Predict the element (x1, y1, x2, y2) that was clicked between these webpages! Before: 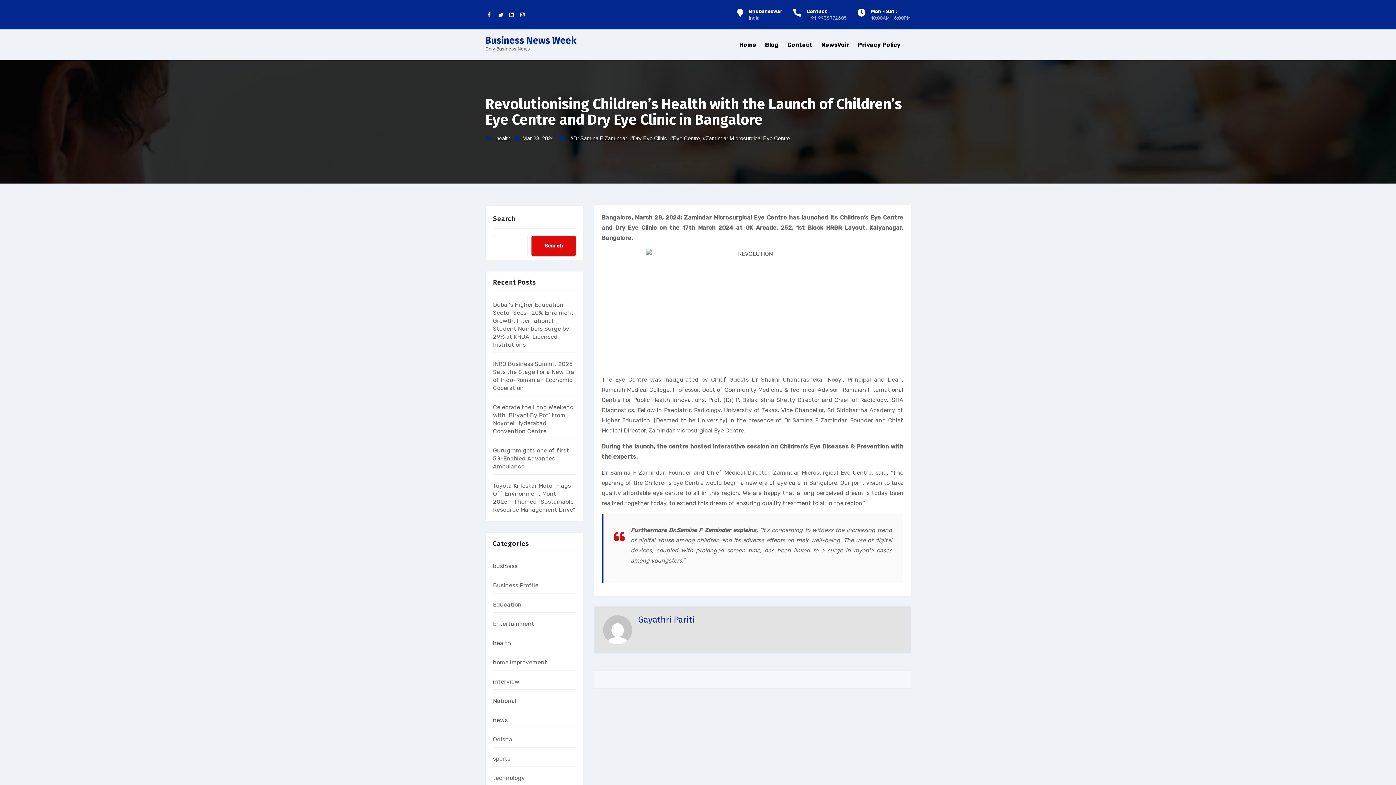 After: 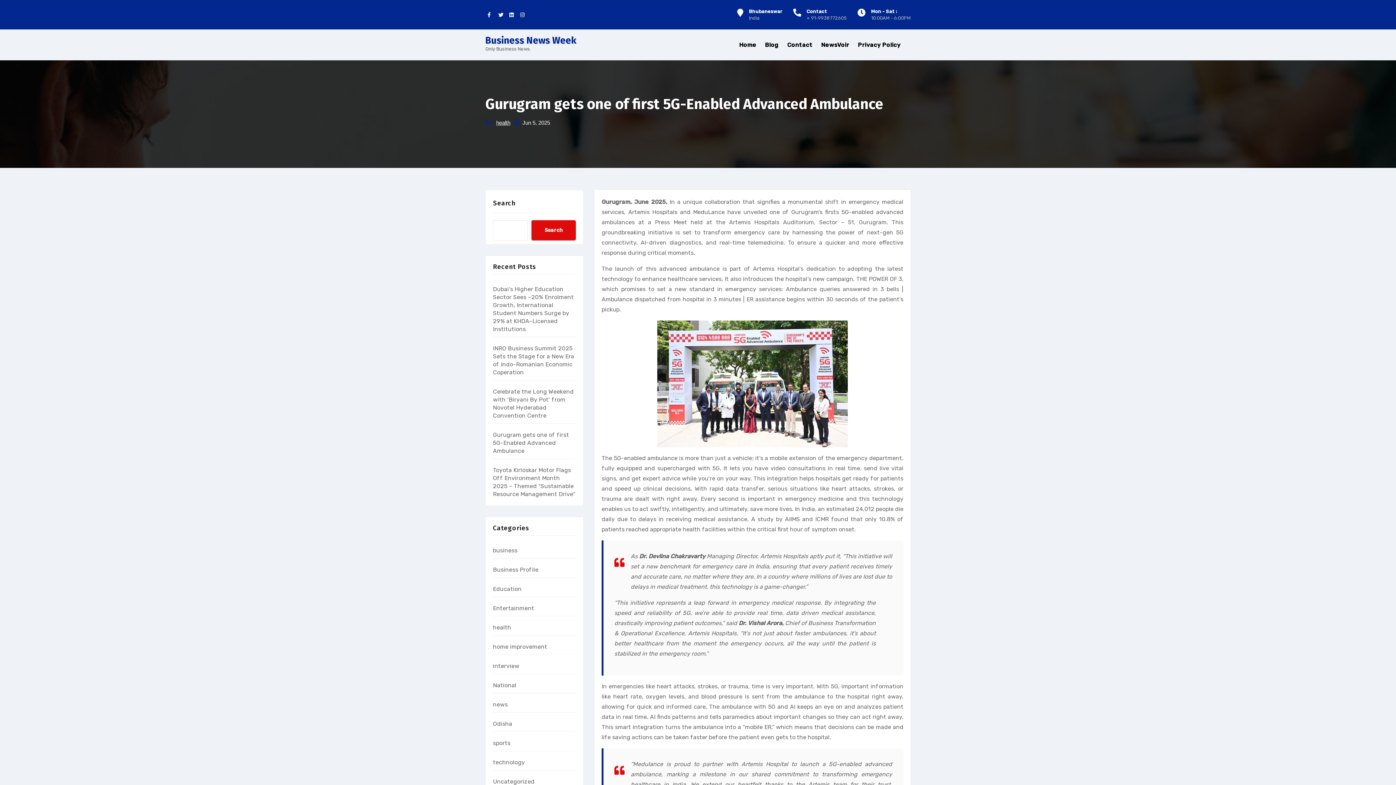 Action: bbox: (493, 447, 569, 470) label: Gurugram gets one of first 5G-Enabled Advanced Ambulance